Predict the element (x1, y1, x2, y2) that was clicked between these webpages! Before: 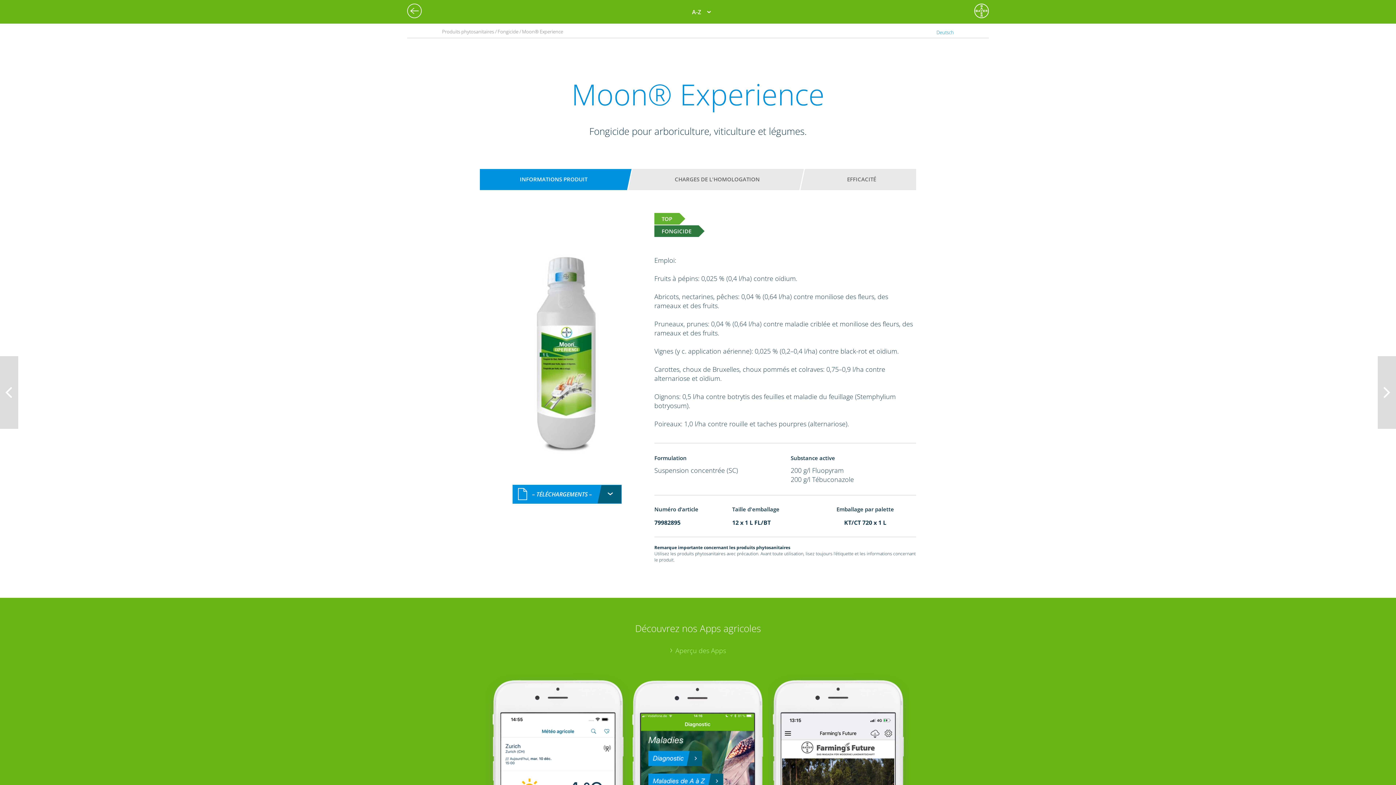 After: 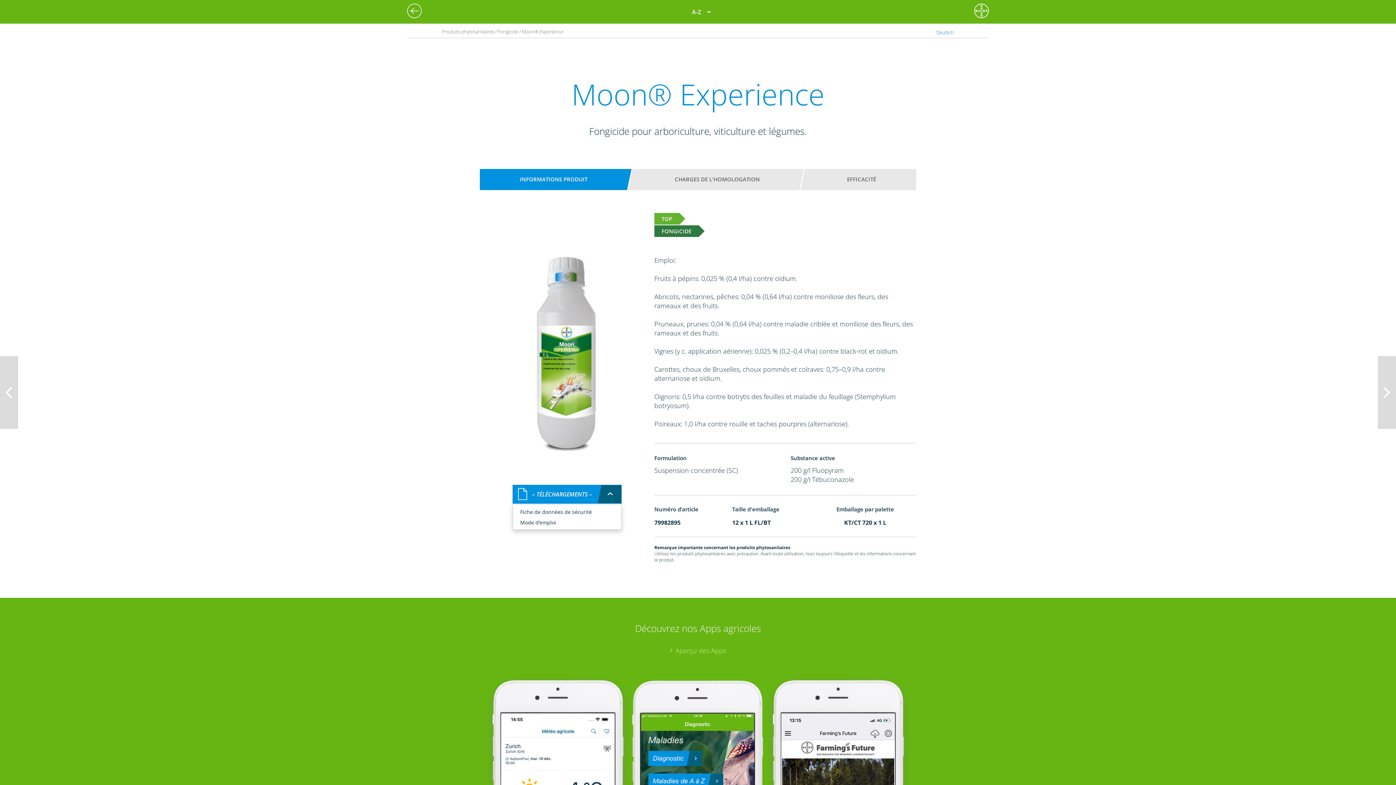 Action: bbox: (512, 485, 621, 504) label: – TÉLÉCHARGEMENTS –